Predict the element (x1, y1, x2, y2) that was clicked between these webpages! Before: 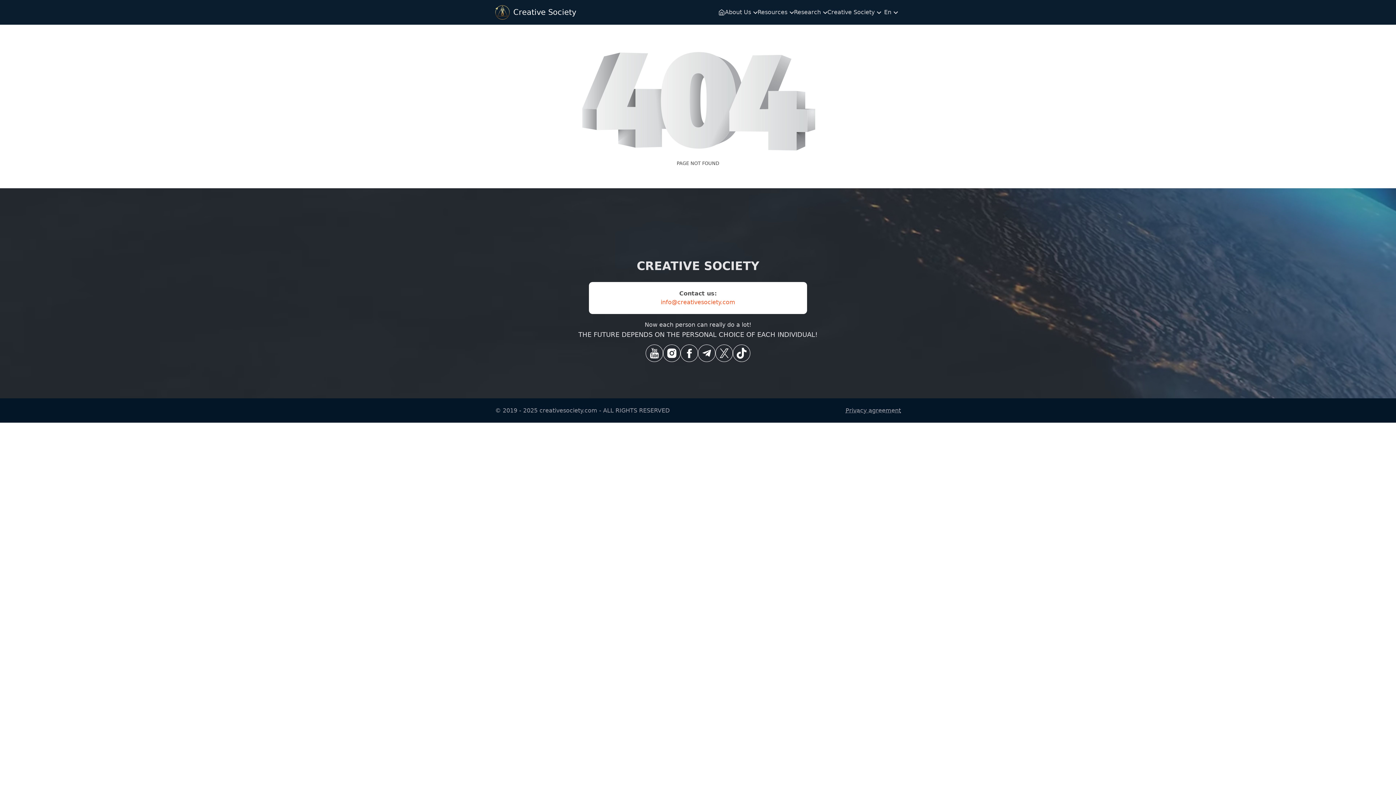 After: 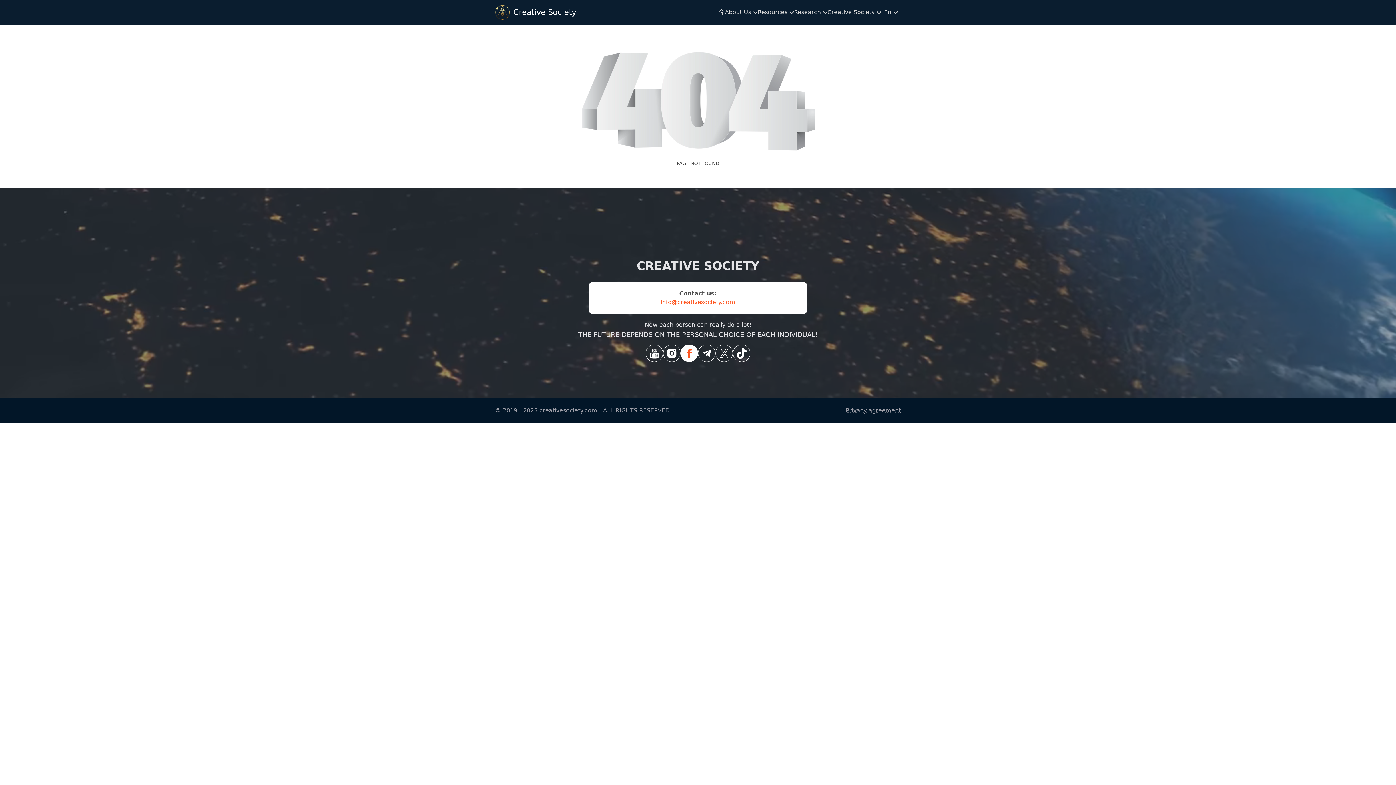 Action: bbox: (680, 344, 698, 362)